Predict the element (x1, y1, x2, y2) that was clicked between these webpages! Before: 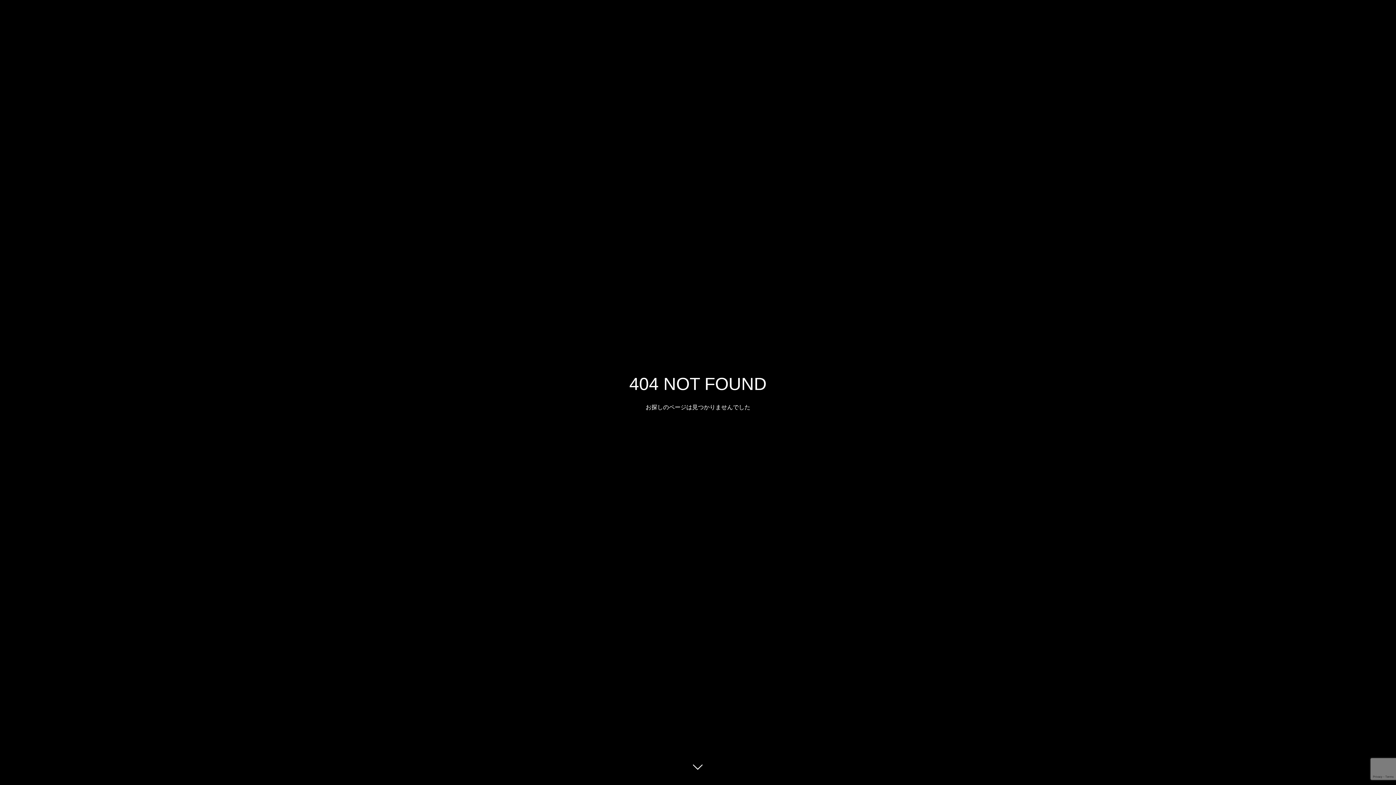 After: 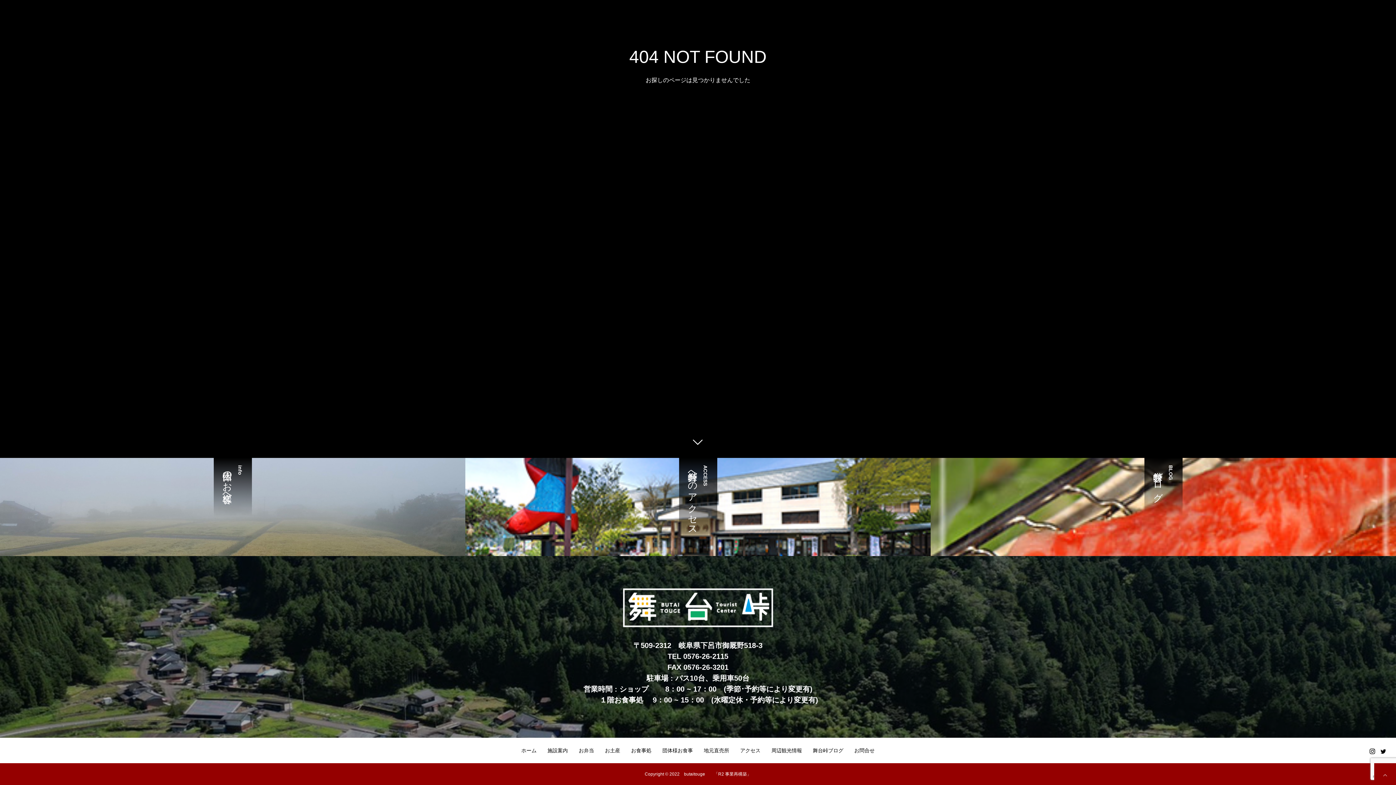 Action: bbox: (687, 760, 709, 781)